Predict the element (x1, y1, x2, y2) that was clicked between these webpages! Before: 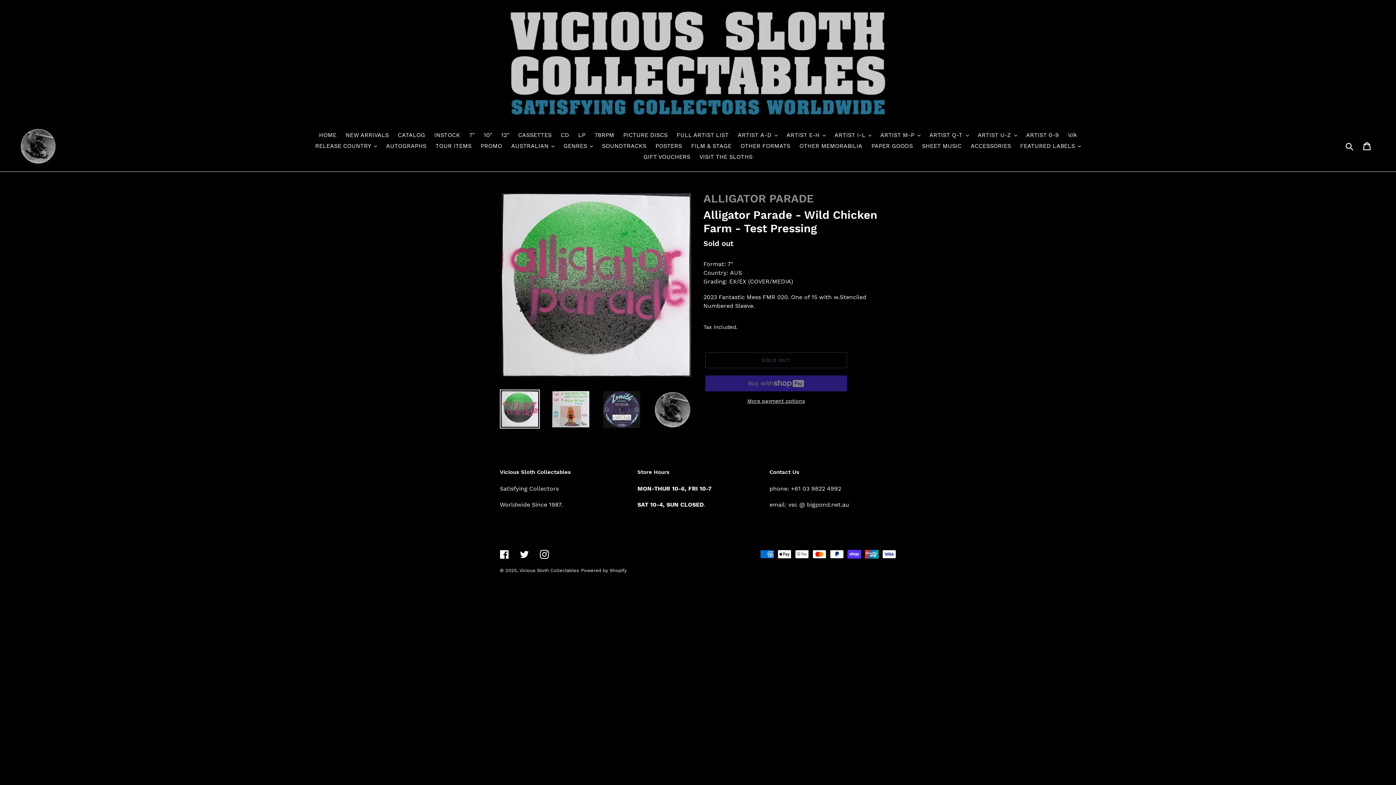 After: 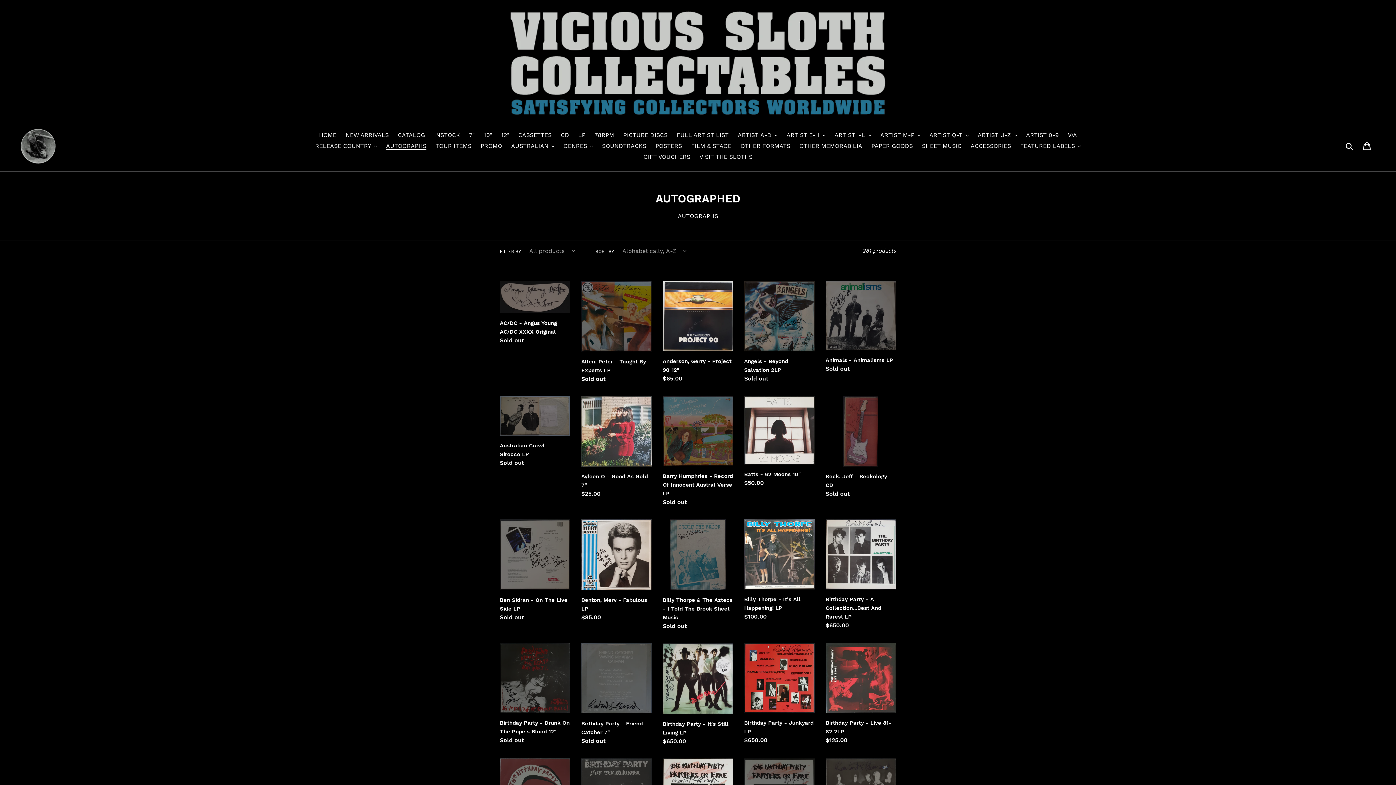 Action: label: AUTOGRAPHS bbox: (382, 140, 430, 151)